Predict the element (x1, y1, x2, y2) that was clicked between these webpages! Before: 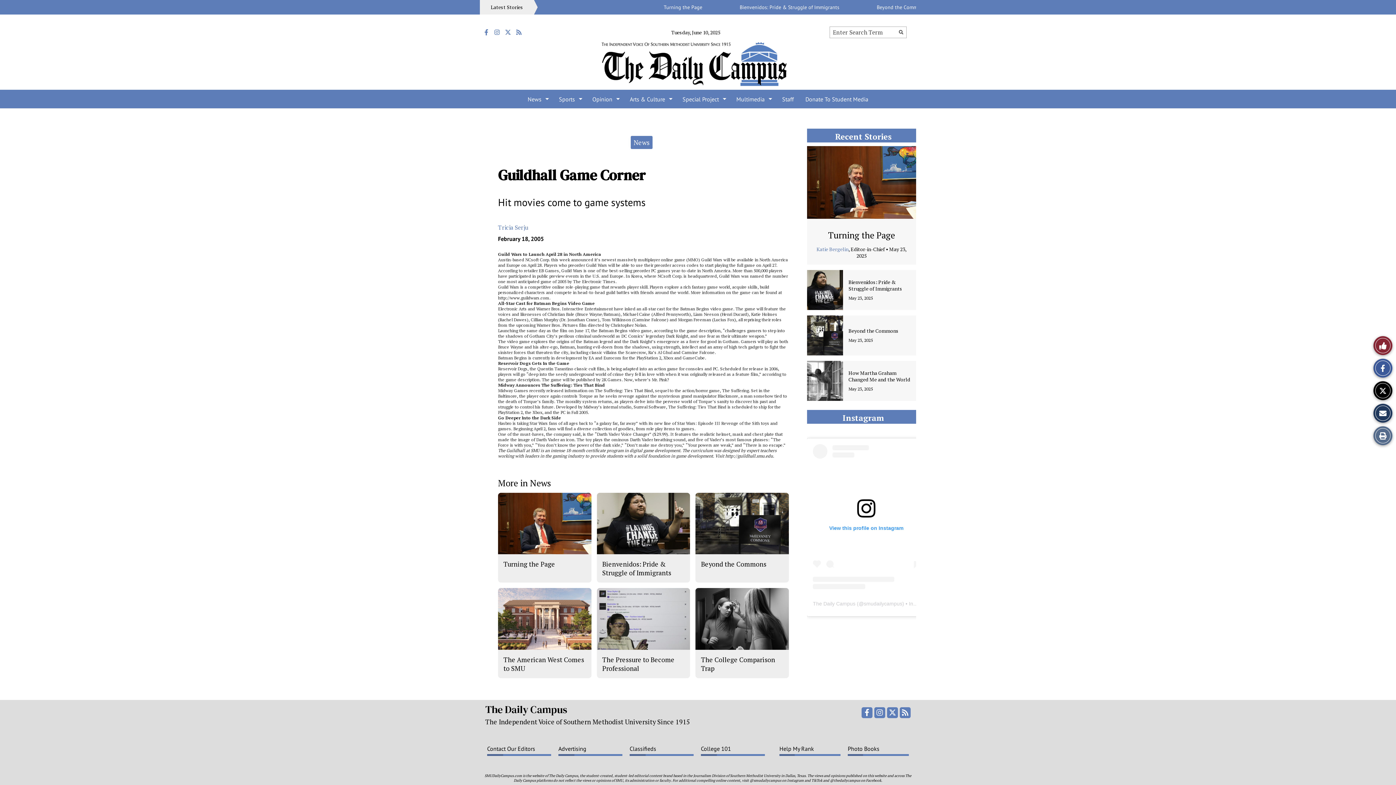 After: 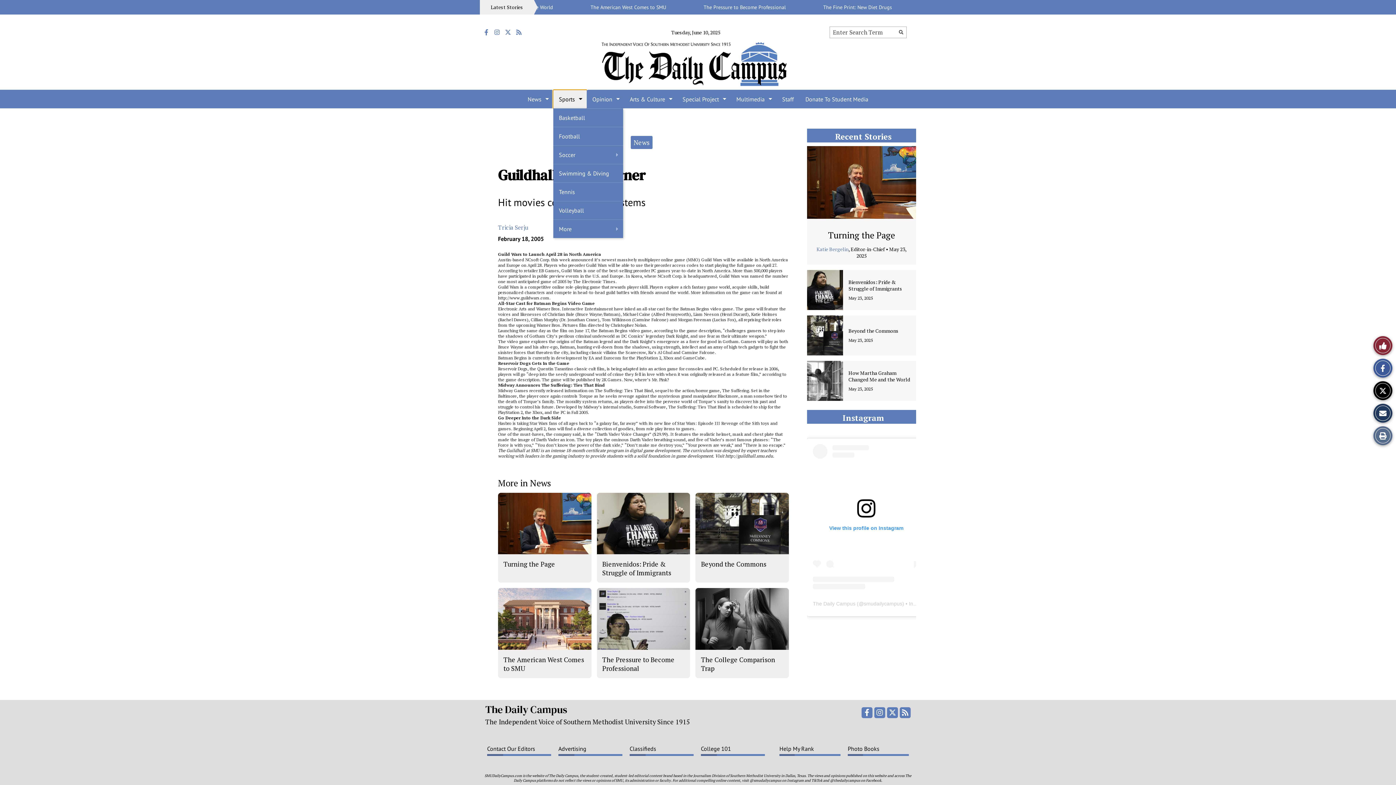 Action: label: Sports bbox: (553, 90, 586, 108)